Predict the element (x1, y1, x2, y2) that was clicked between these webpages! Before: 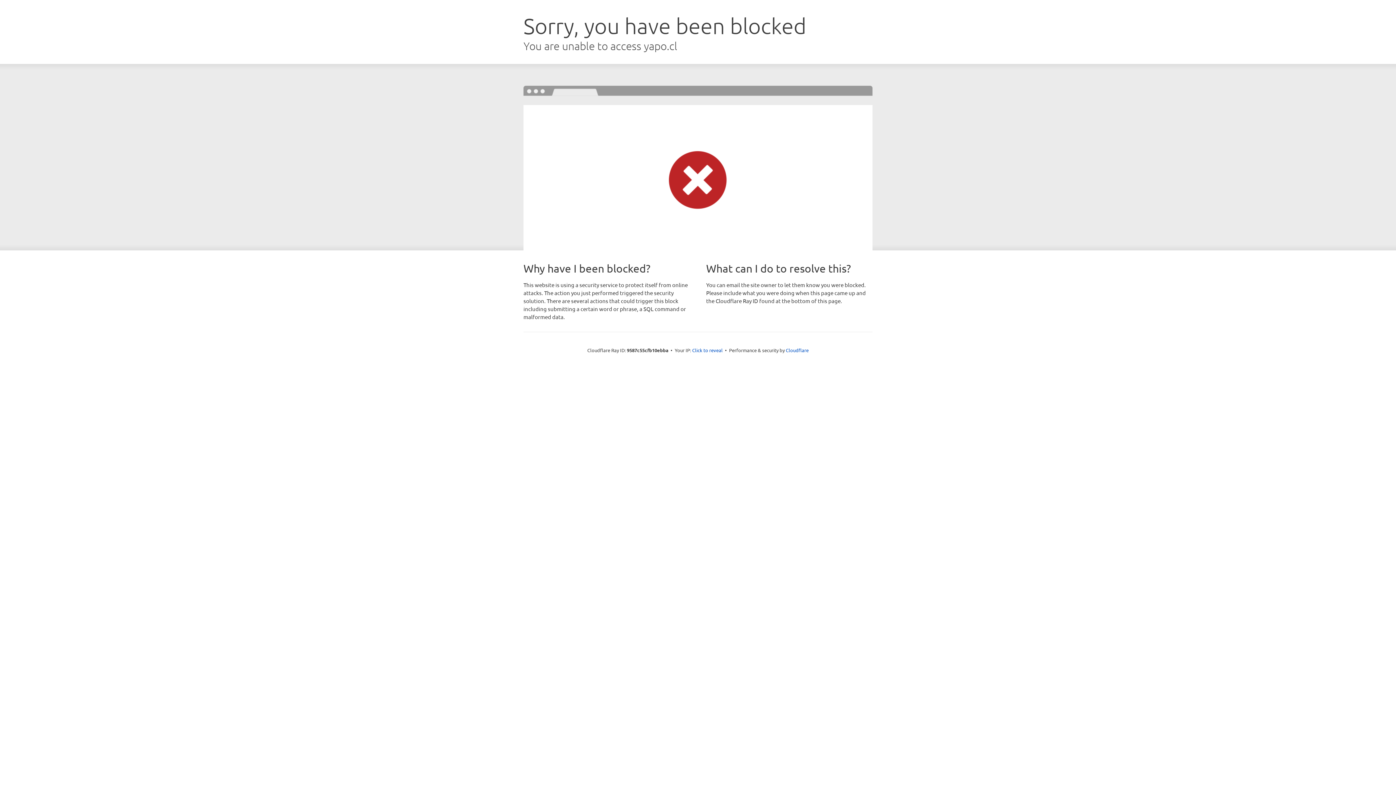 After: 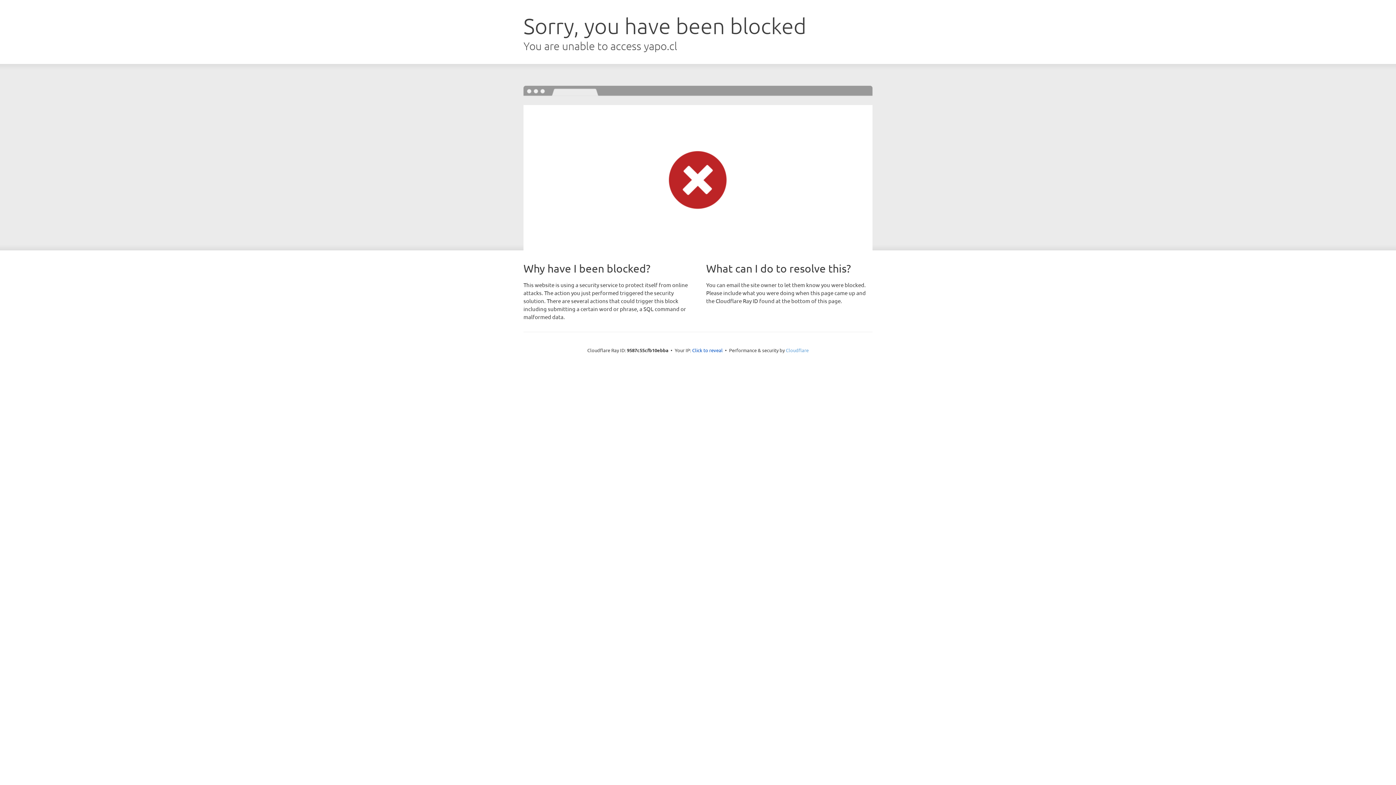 Action: bbox: (786, 347, 808, 353) label: Cloudflare